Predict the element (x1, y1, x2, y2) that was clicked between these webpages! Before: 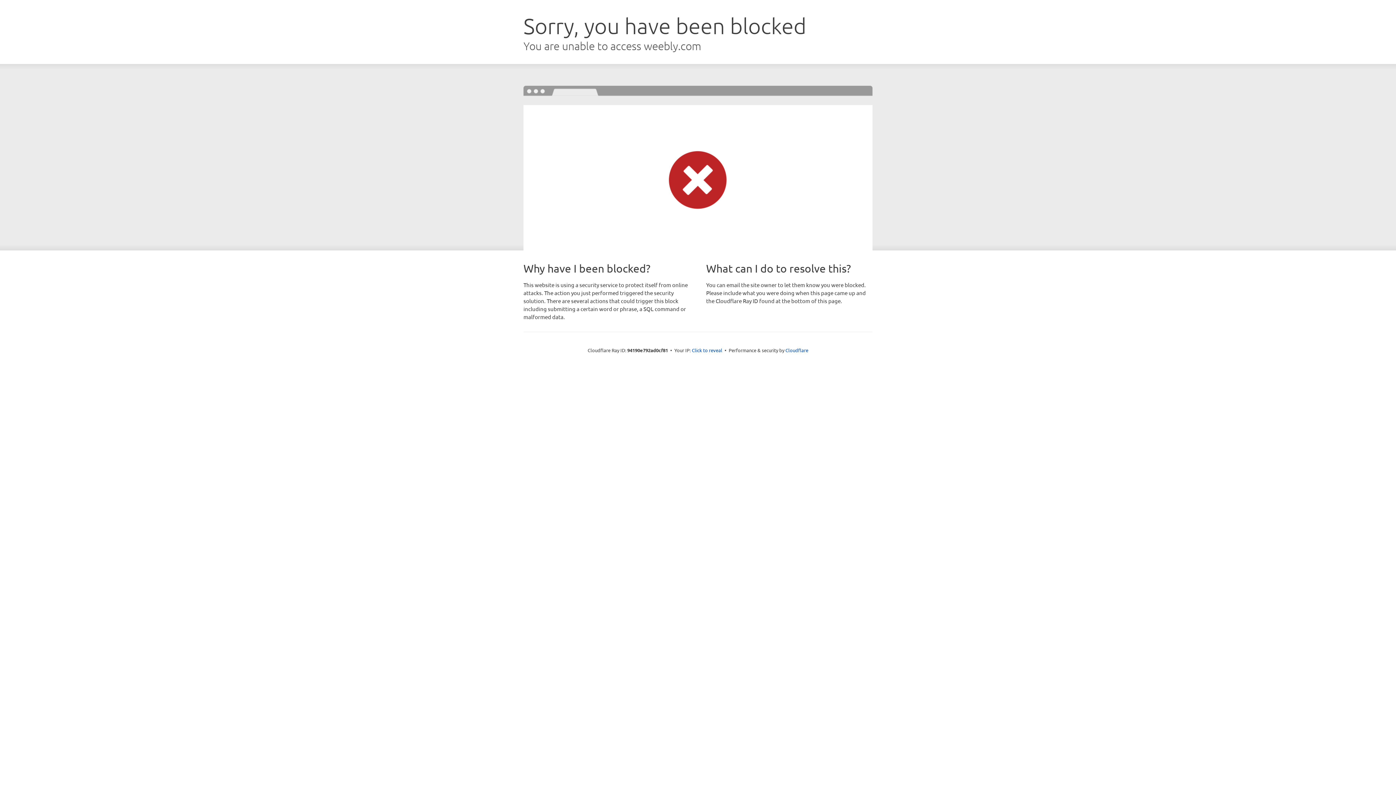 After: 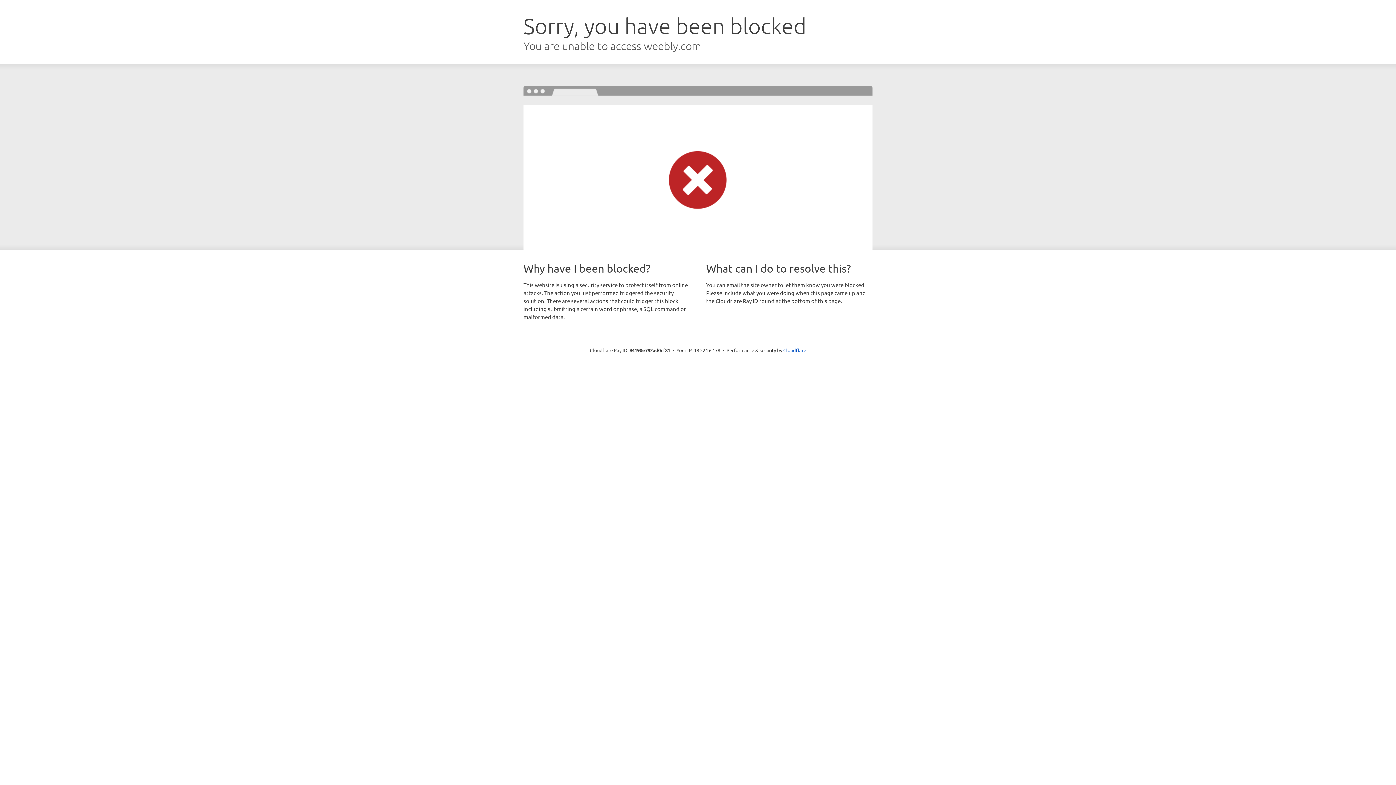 Action: label: Click to reveal bbox: (692, 346, 722, 353)